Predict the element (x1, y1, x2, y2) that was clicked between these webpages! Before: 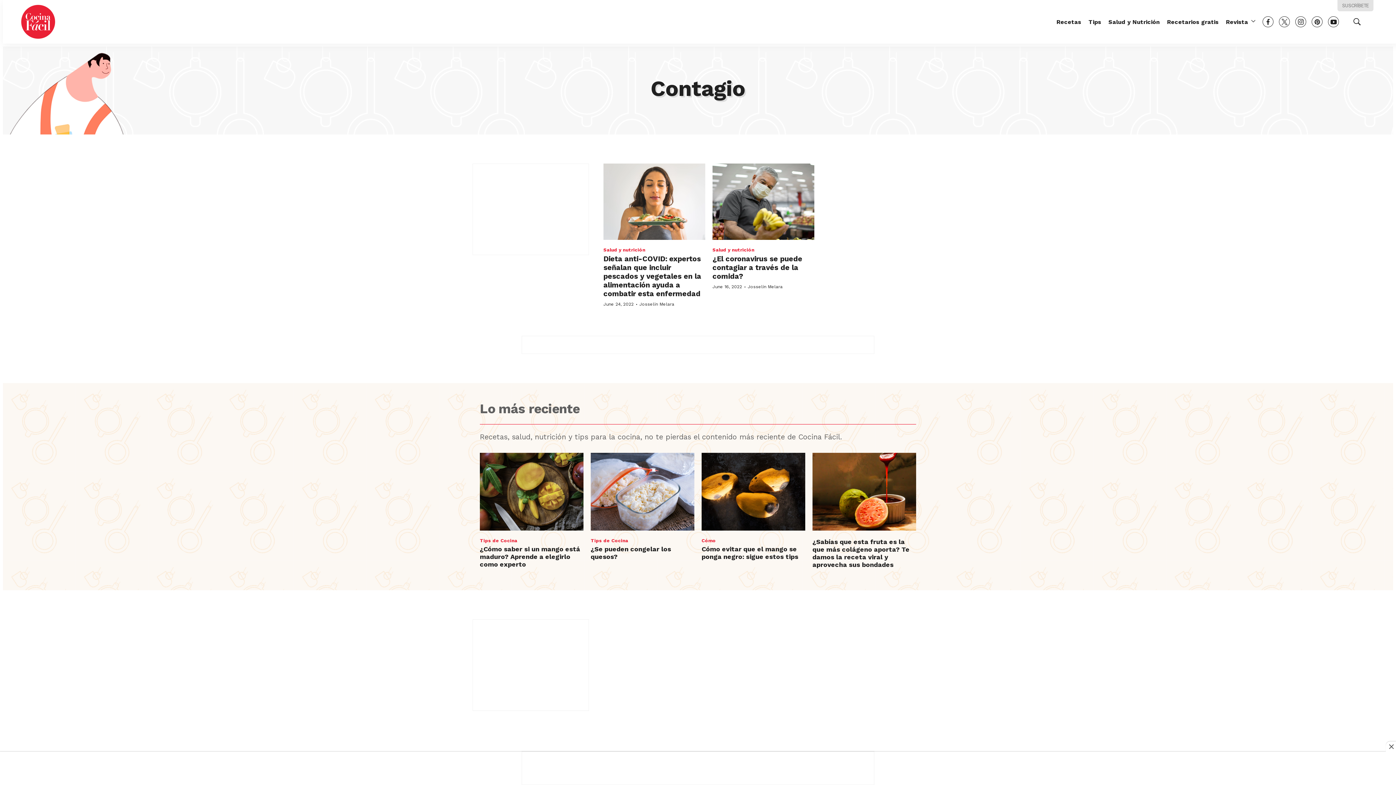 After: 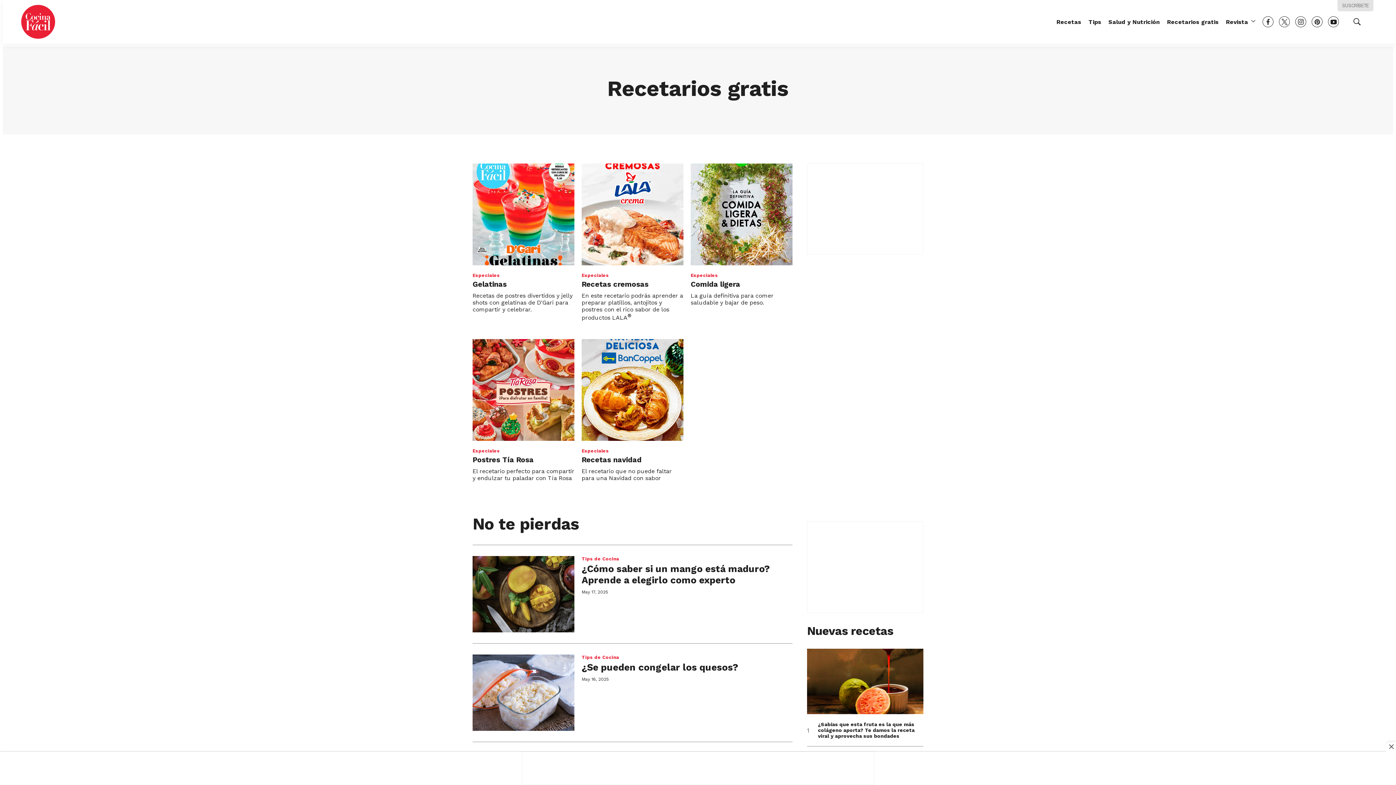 Action: label: Recetarios gratis bbox: (1167, 14, 1219, 30)